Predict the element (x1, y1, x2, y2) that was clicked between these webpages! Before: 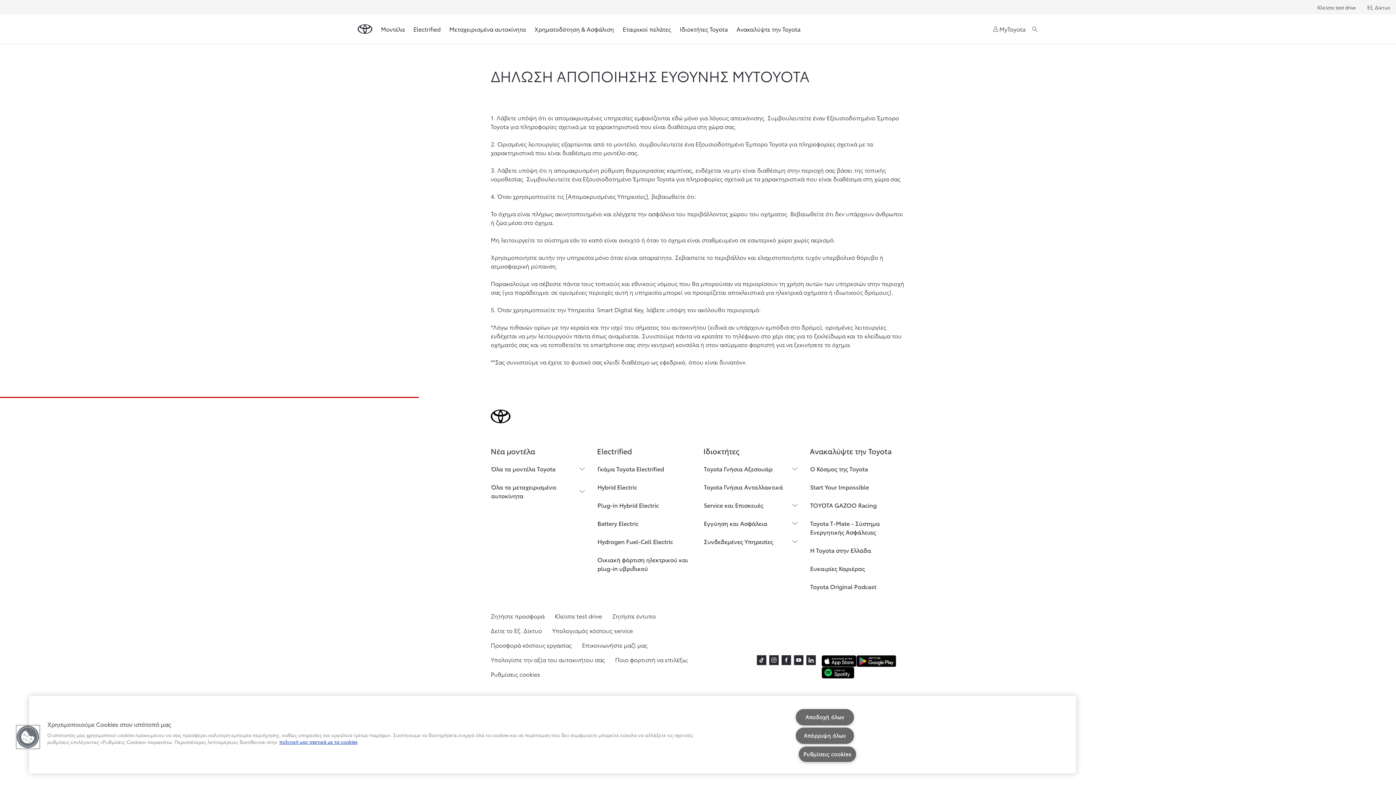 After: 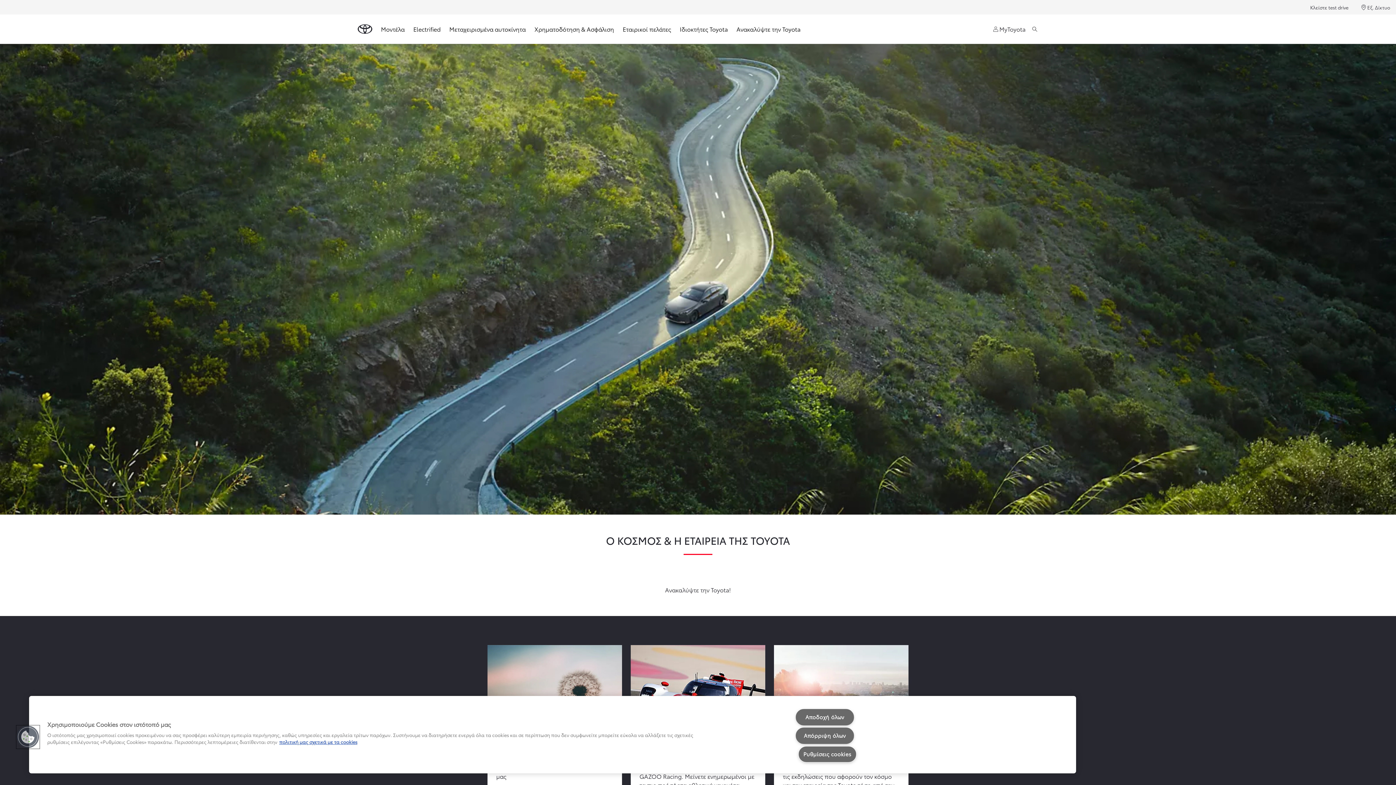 Action: bbox: (810, 464, 868, 473) label: Ο Κόσμος της Toyota